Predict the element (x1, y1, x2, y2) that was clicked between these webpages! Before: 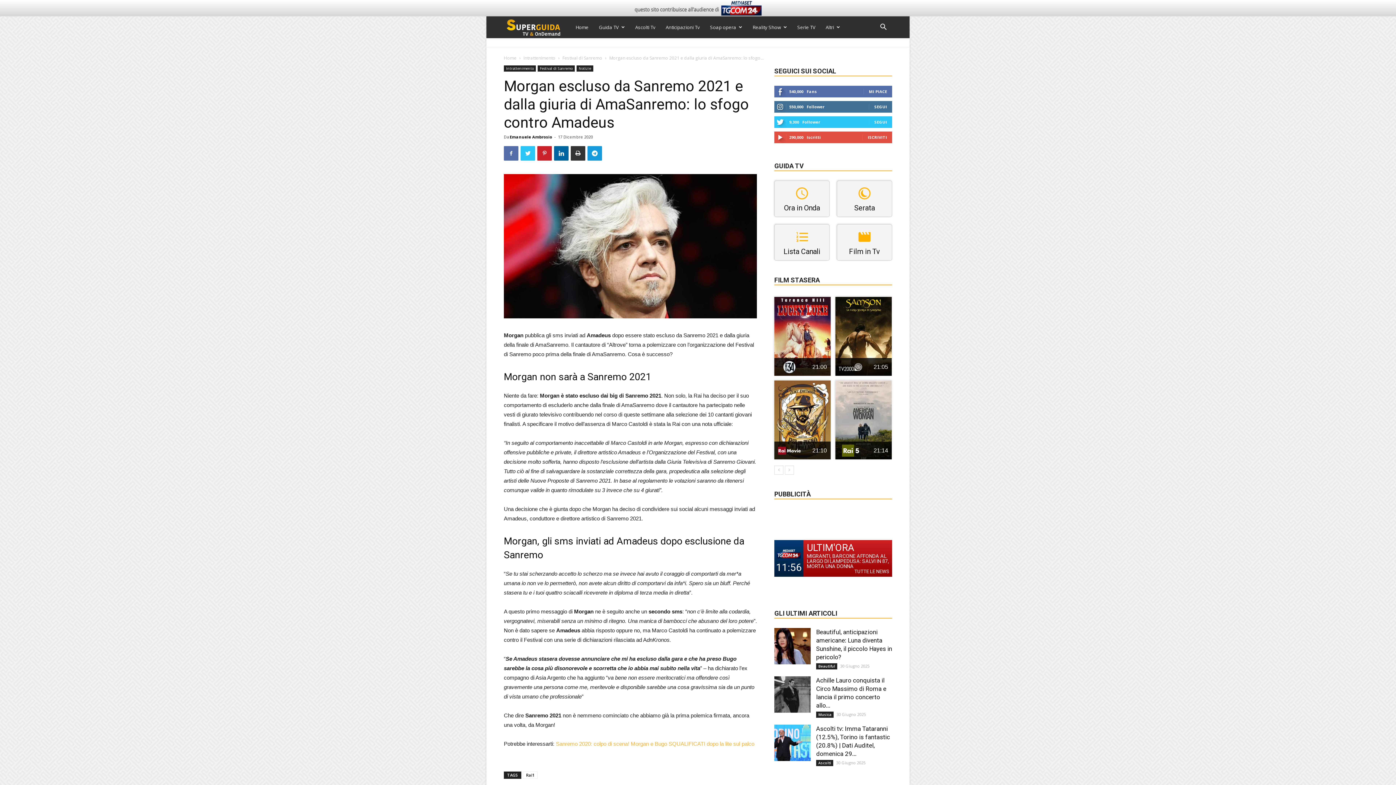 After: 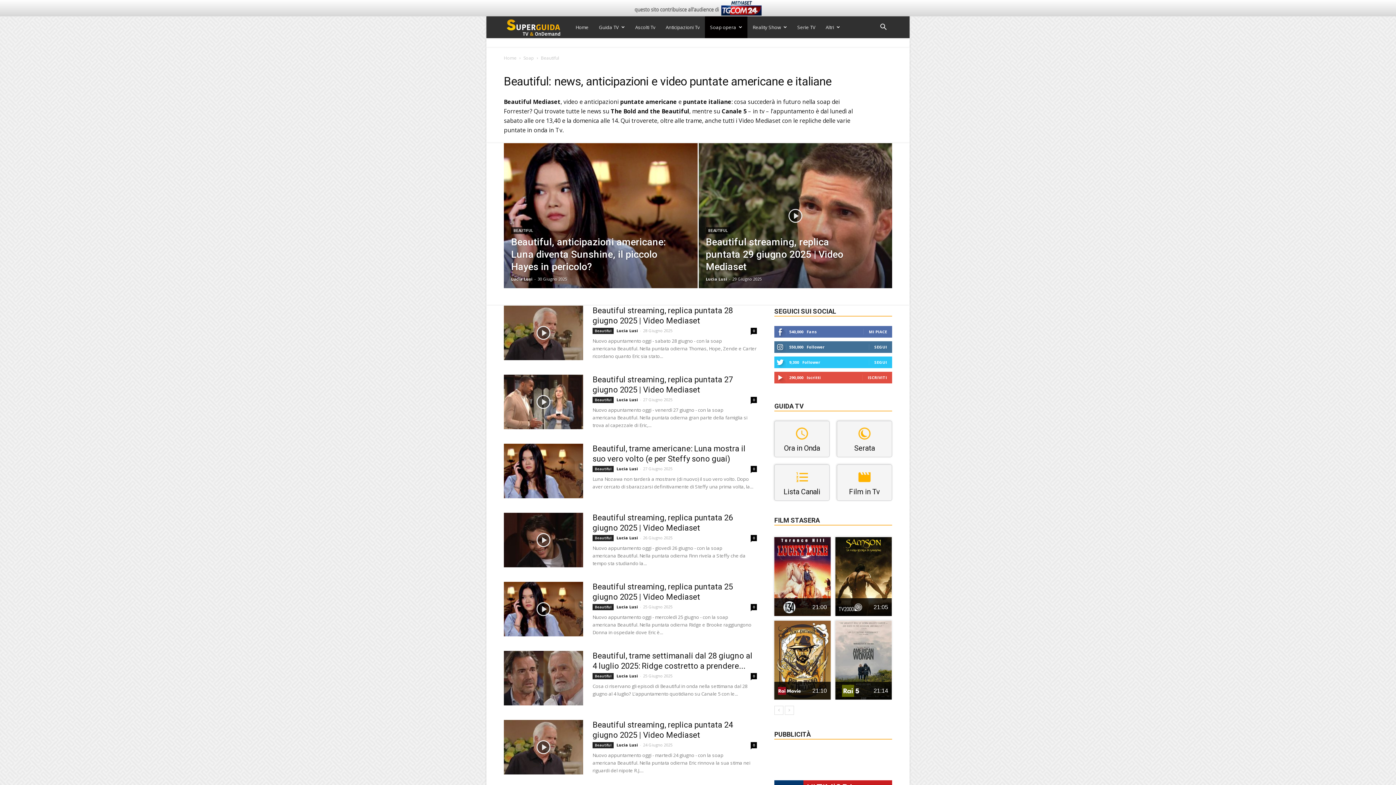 Action: bbox: (816, 663, 837, 669) label: Beautiful